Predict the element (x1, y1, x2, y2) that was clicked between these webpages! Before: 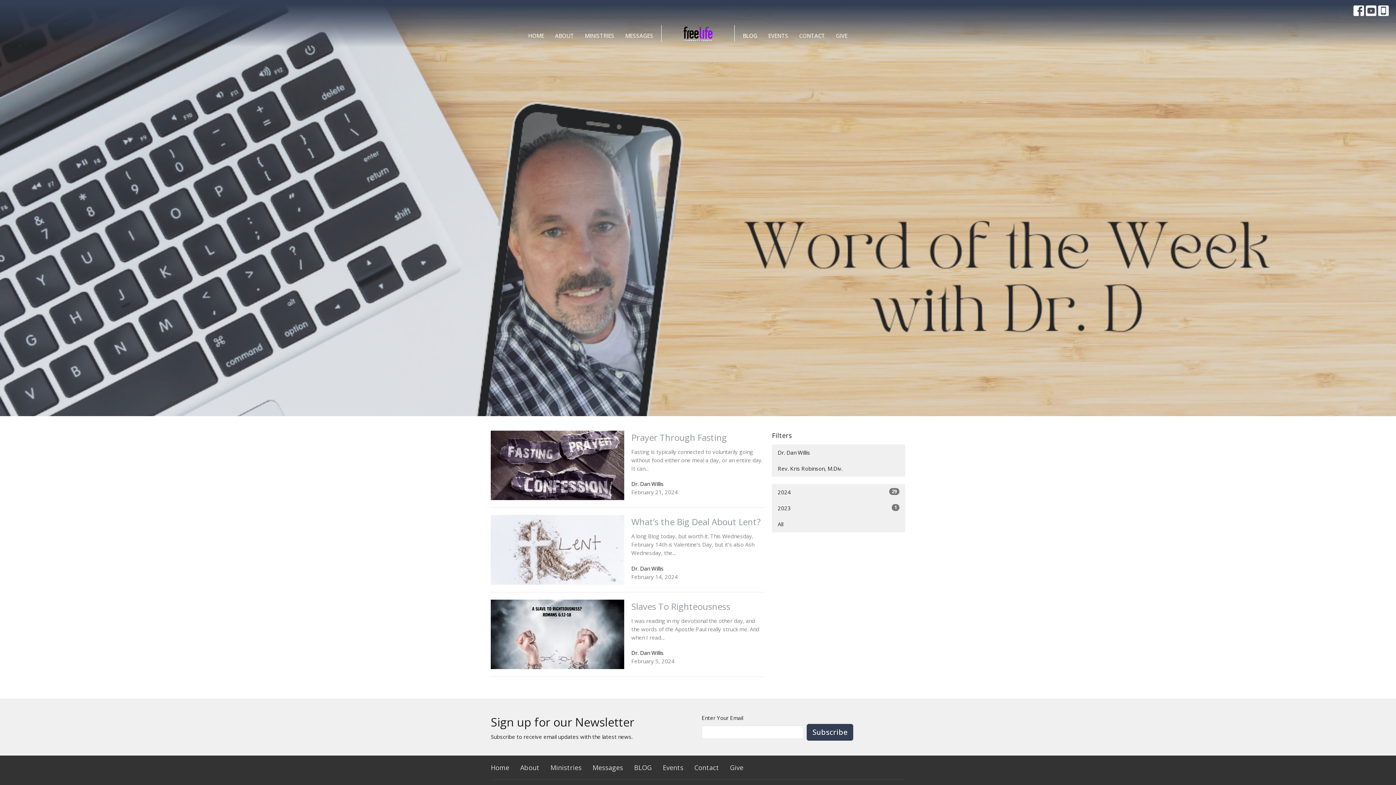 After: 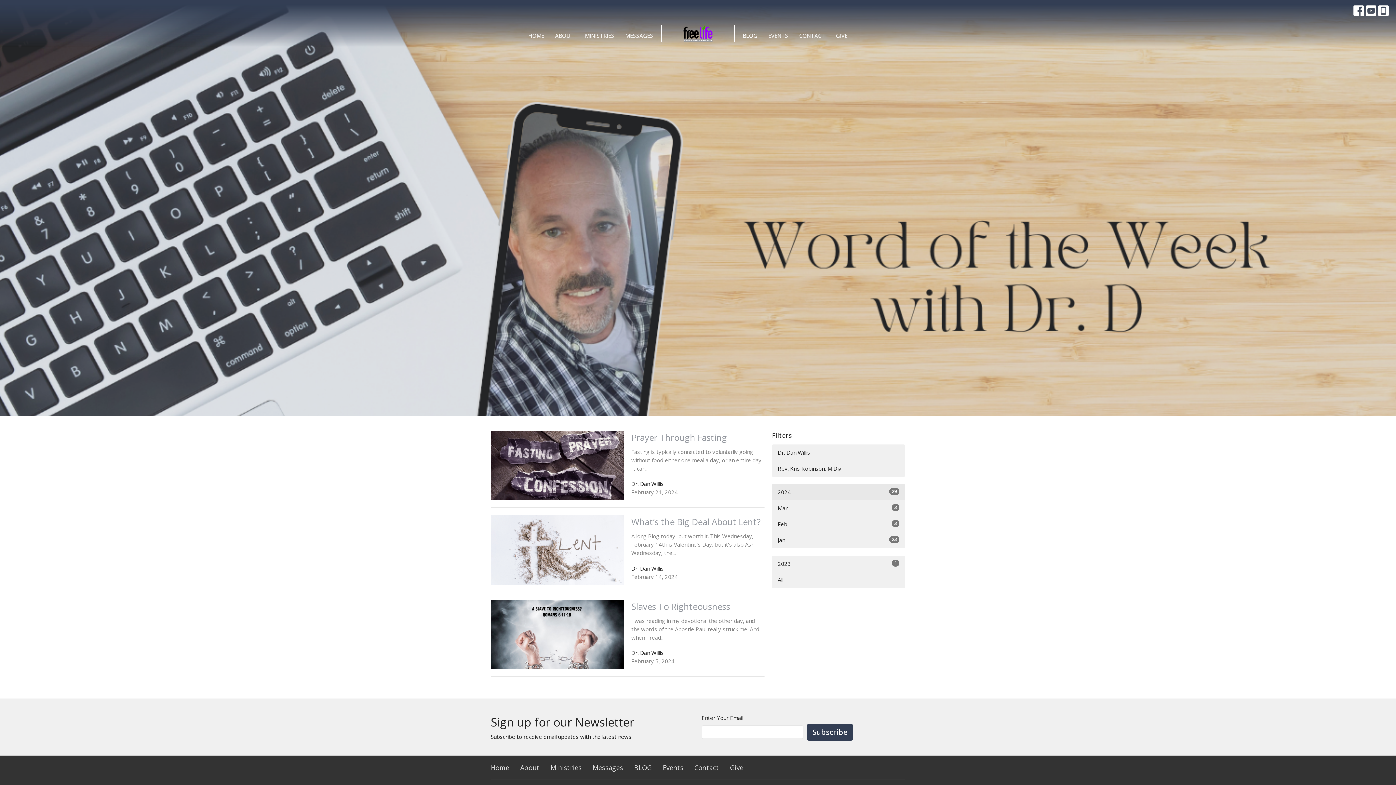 Action: bbox: (772, 484, 905, 500) label: 2024
29